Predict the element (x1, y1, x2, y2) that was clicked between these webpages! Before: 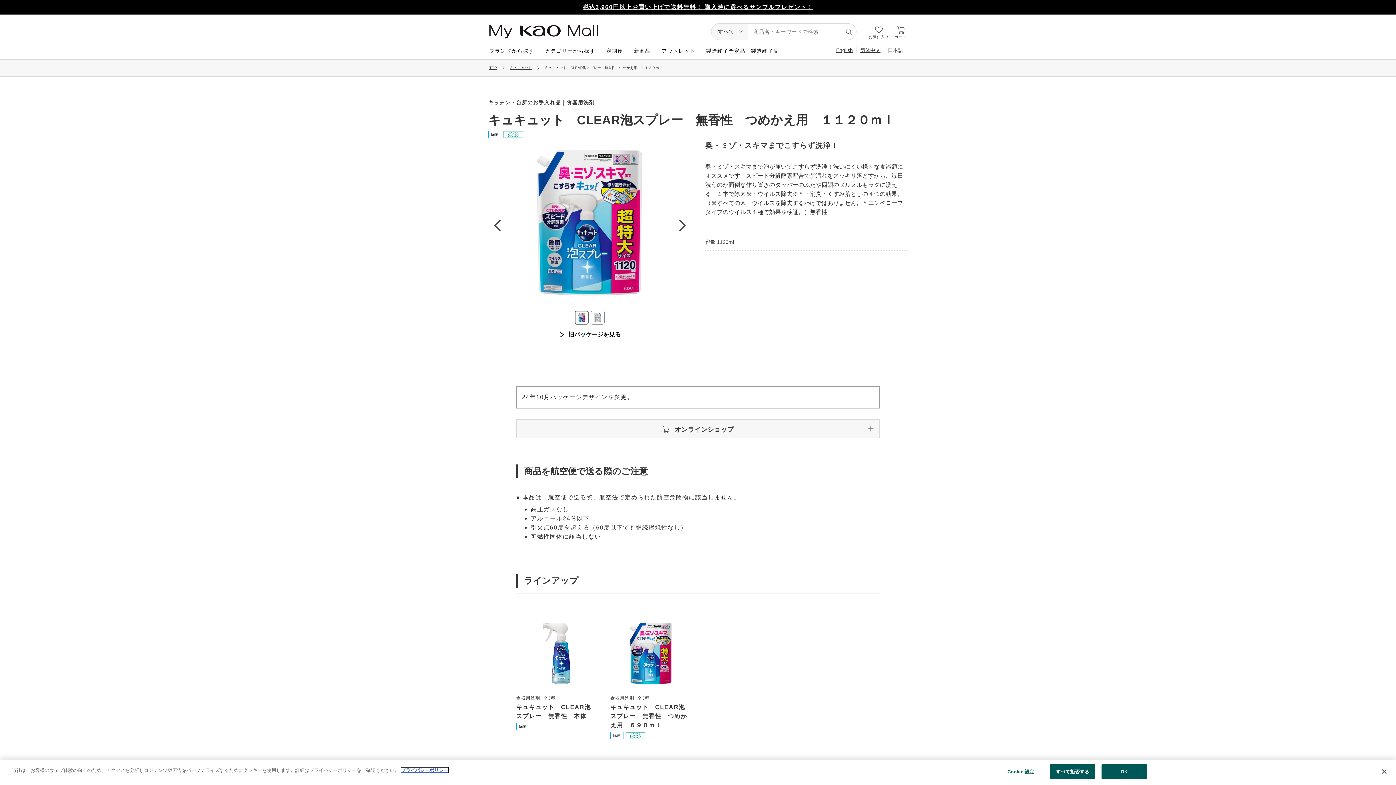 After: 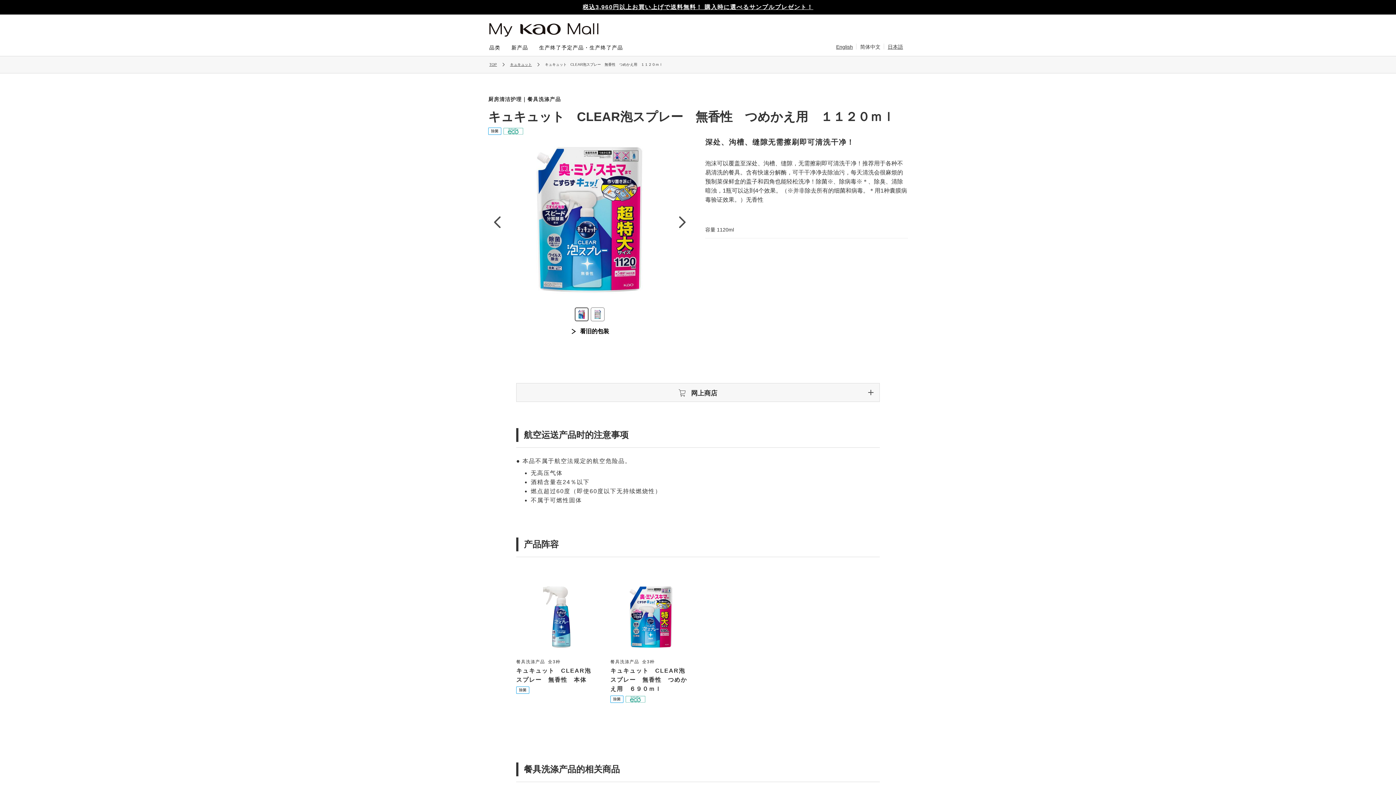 Action: label: 简体中文 bbox: (860, 46, 880, 54)